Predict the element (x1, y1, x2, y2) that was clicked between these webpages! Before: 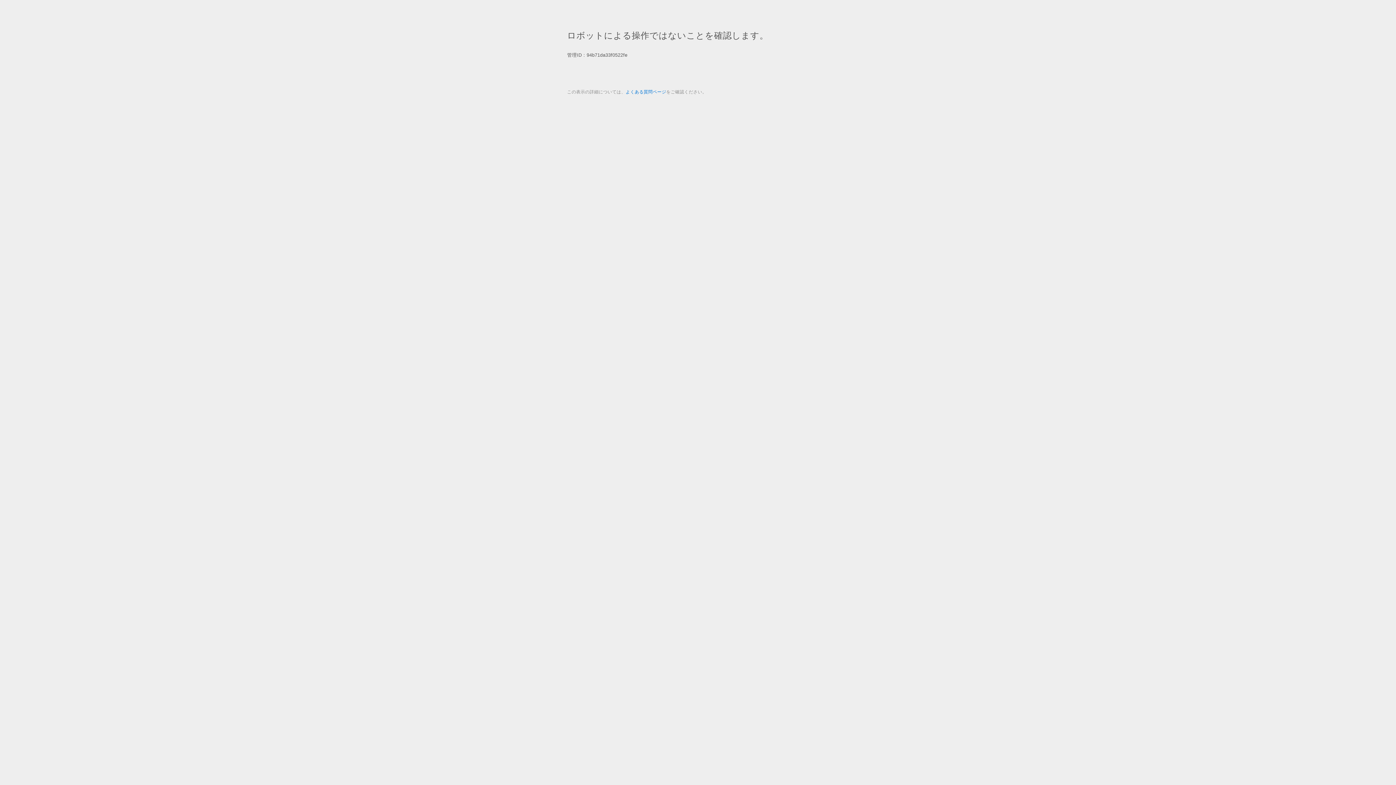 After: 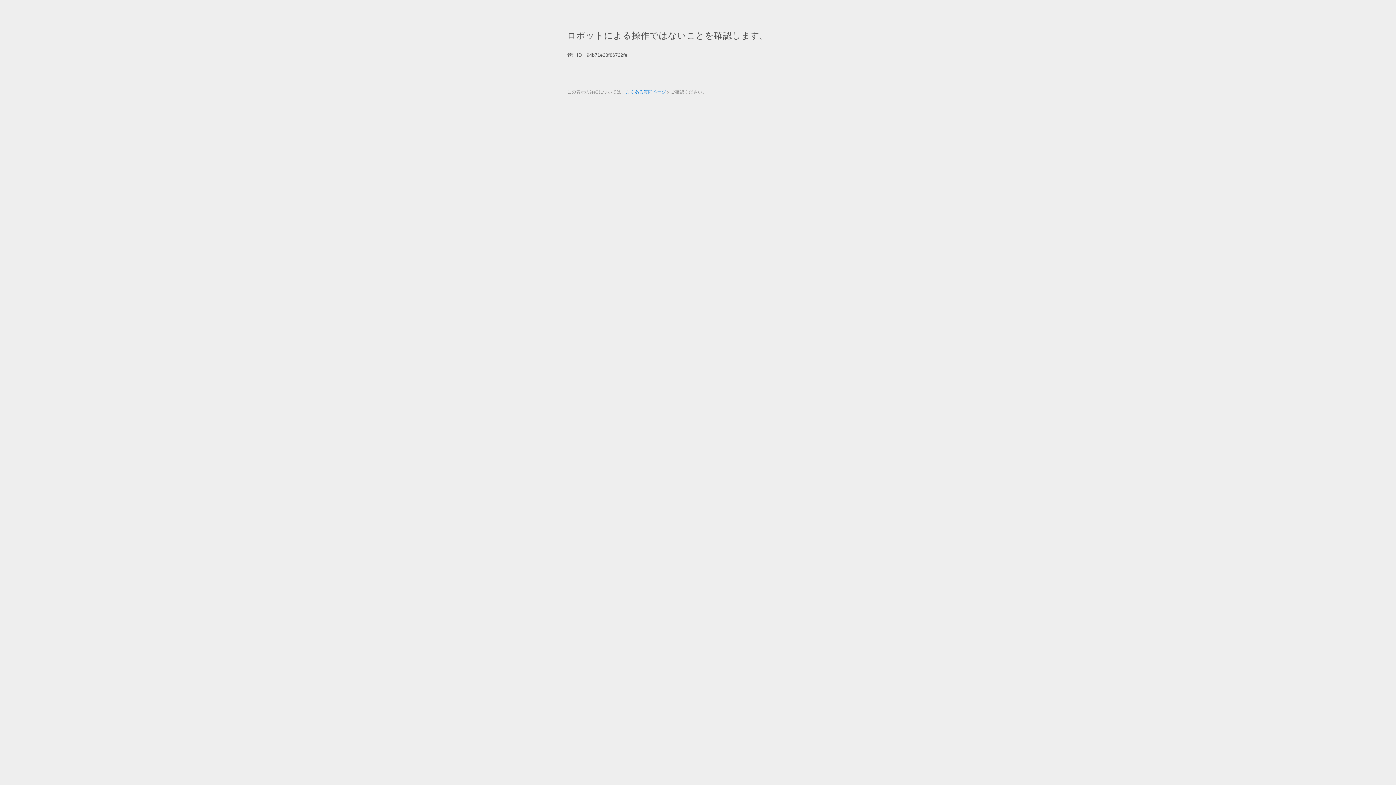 Action: label: よくある質問ページ bbox: (625, 89, 666, 94)